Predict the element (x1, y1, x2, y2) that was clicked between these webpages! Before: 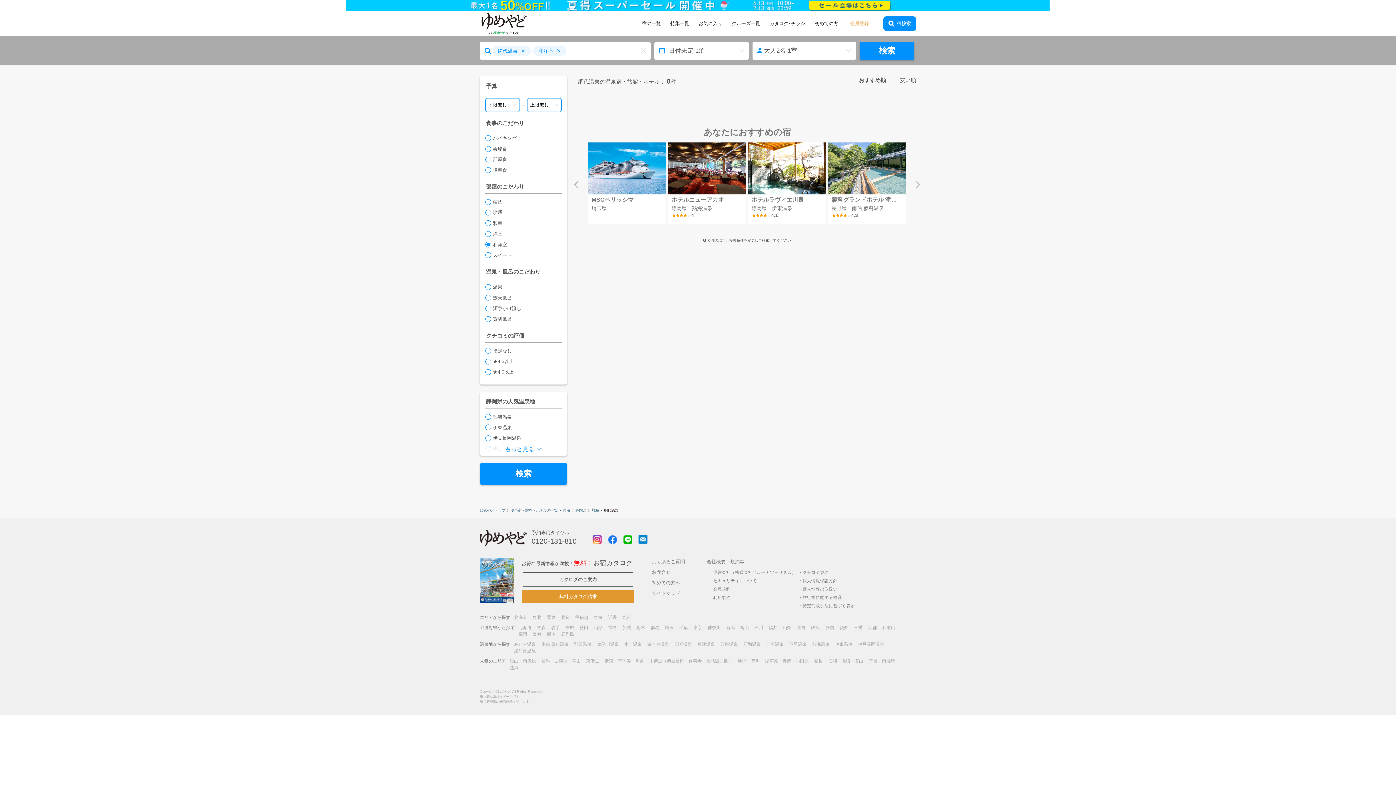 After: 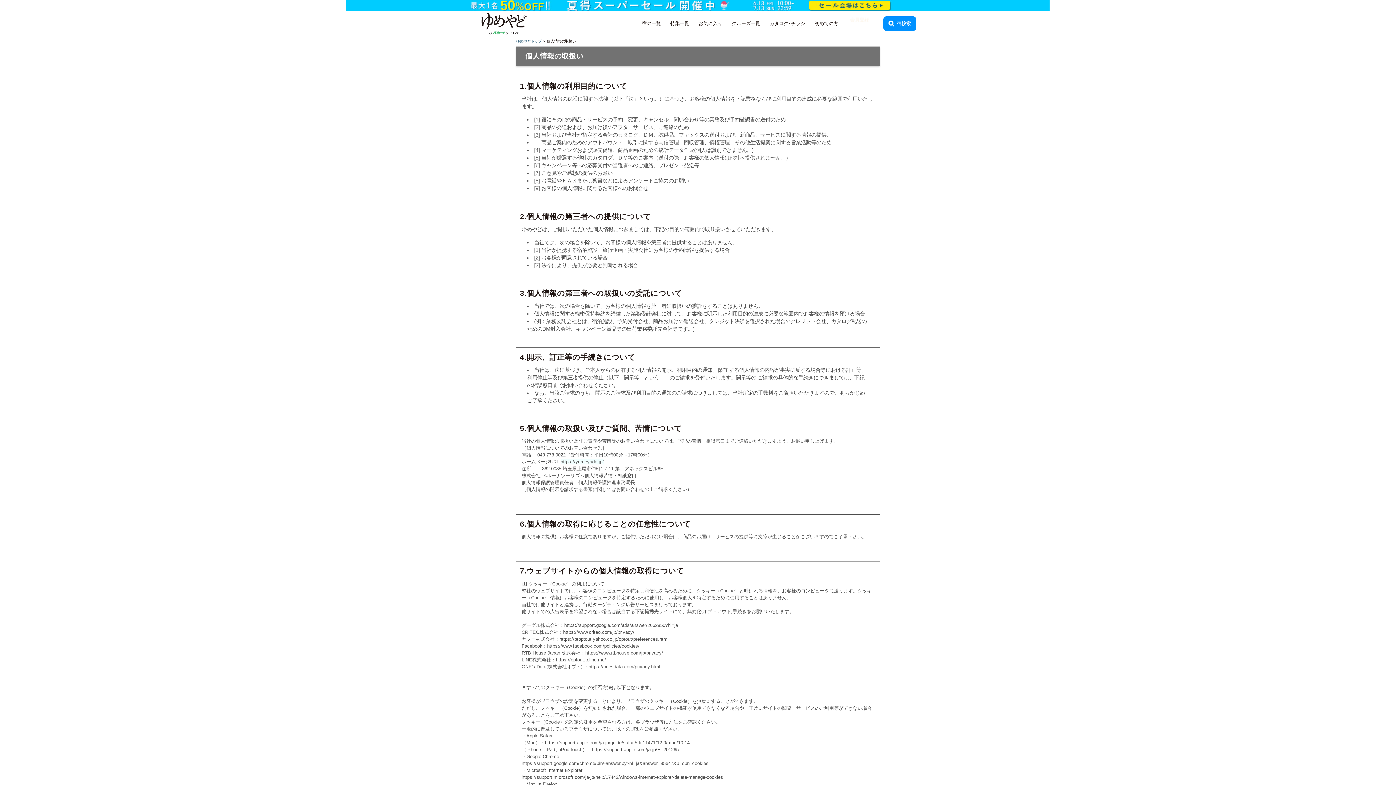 Action: label: 個人情報の取扱い bbox: (802, 586, 837, 591)